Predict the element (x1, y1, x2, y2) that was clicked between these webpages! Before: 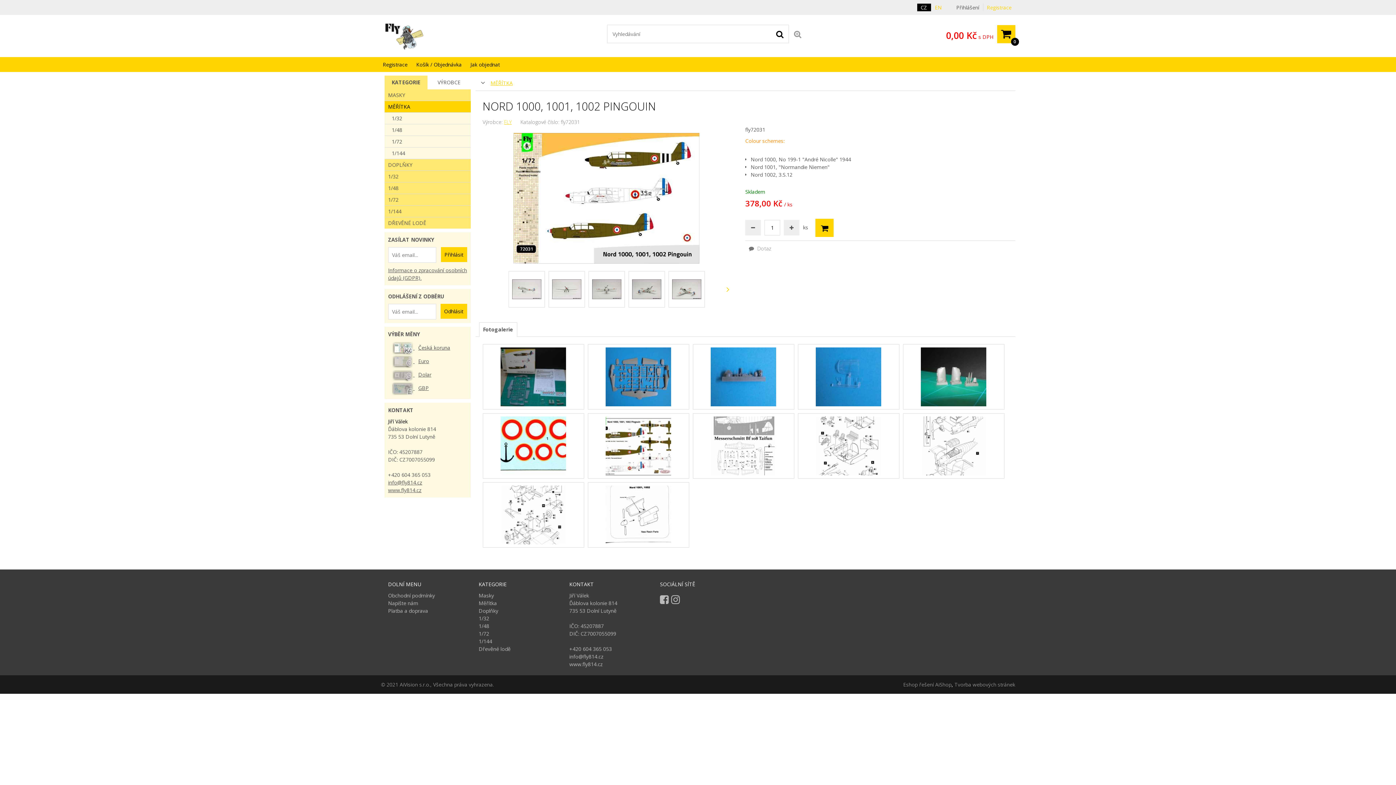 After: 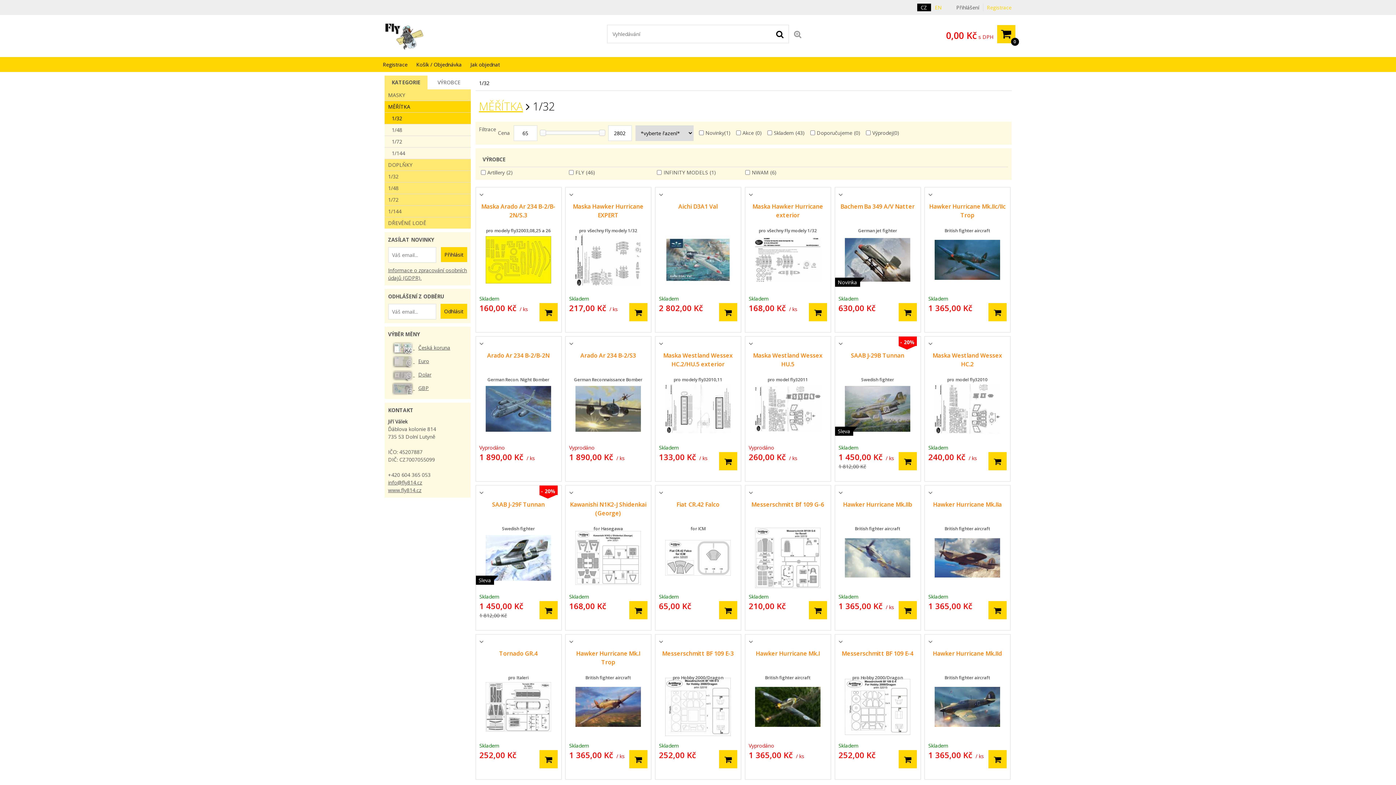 Action: label: 1/32 bbox: (384, 112, 470, 124)